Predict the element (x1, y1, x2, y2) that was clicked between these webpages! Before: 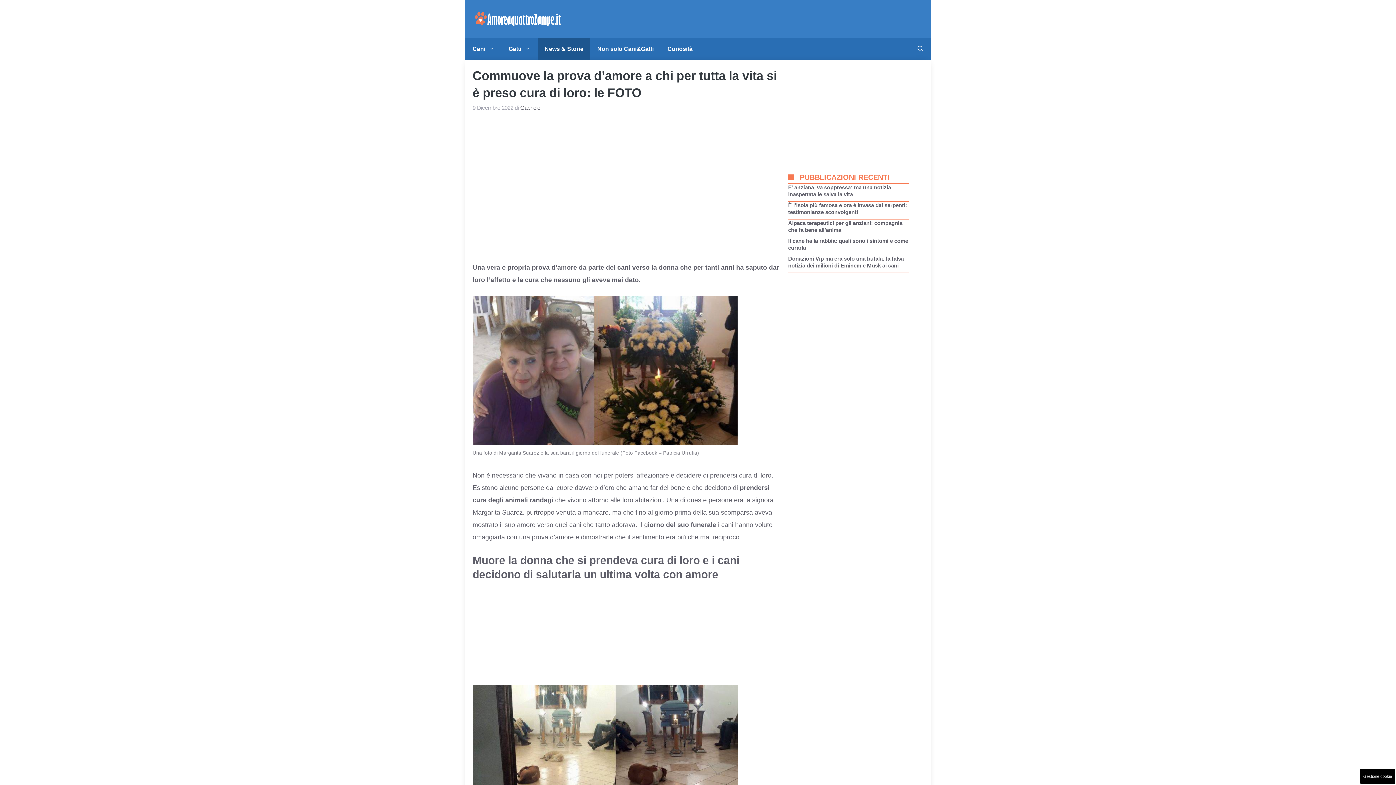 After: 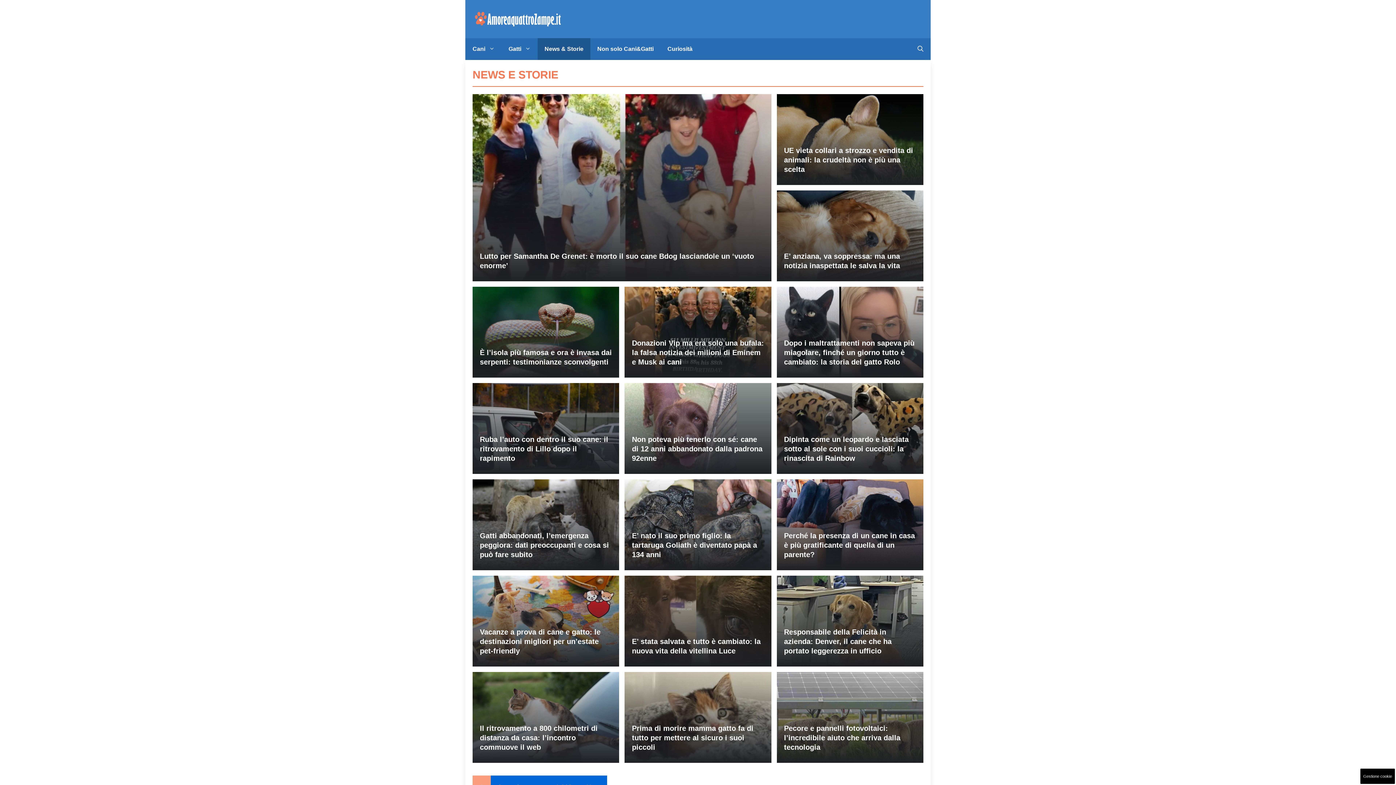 Action: label: News & Storie bbox: (537, 38, 590, 59)